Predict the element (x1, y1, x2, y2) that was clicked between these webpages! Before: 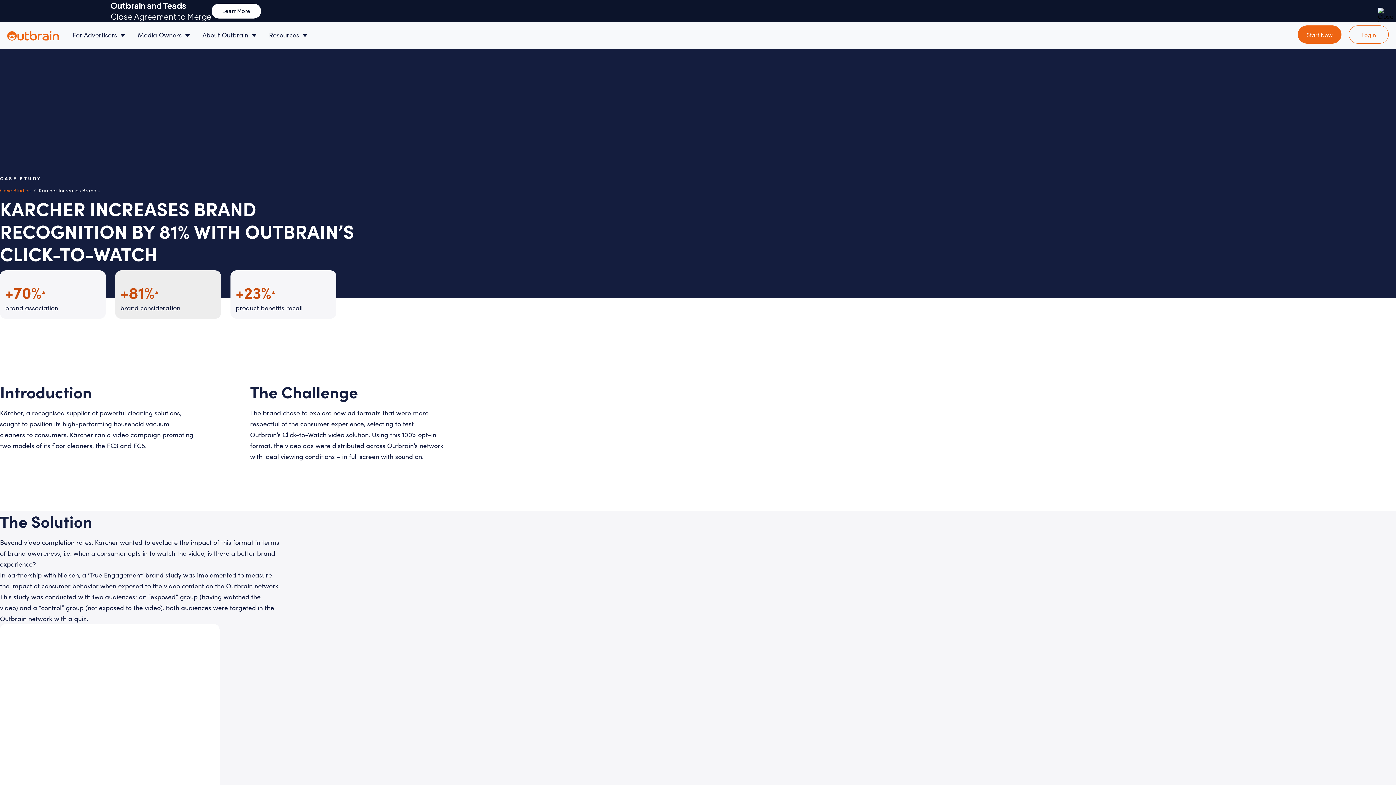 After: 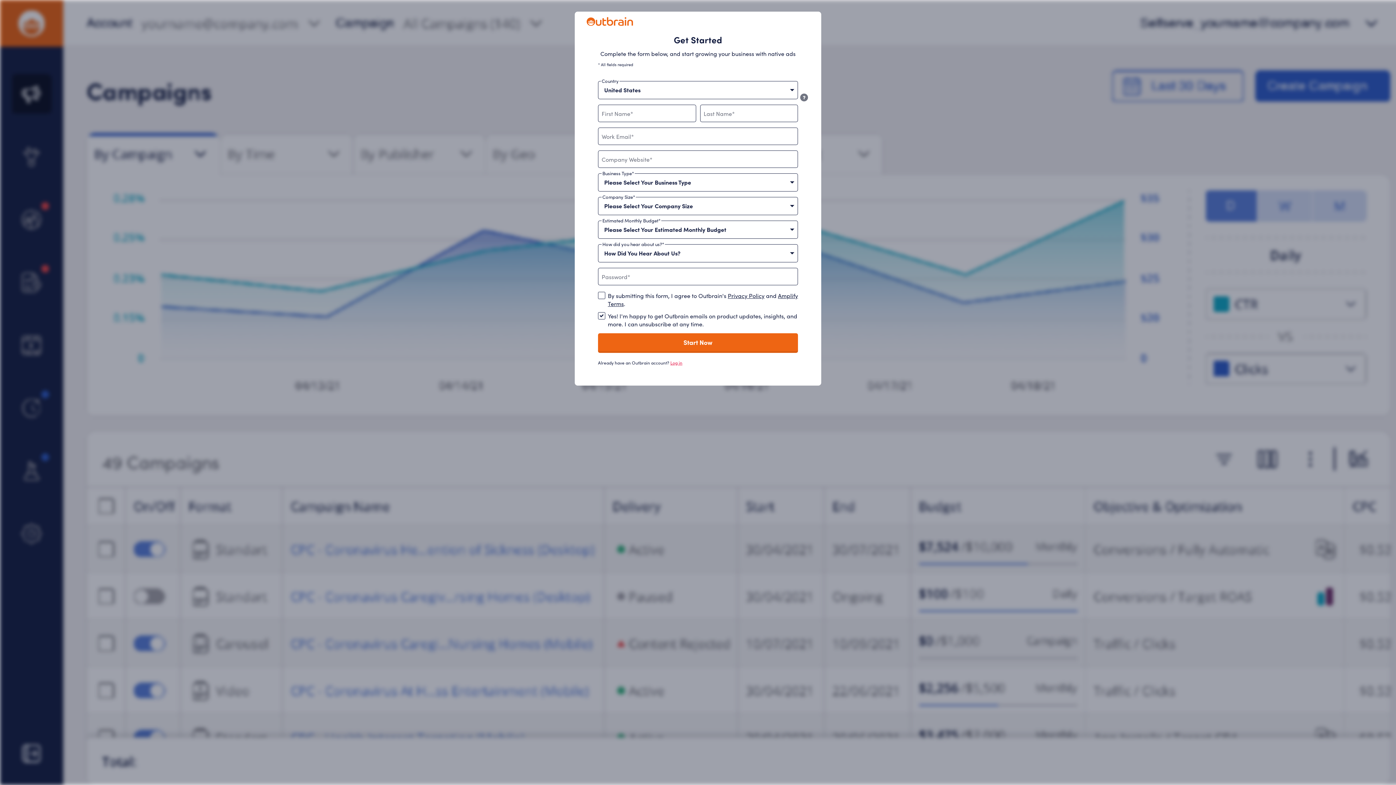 Action: label: Go to Register bbox: (1298, 25, 1341, 43)